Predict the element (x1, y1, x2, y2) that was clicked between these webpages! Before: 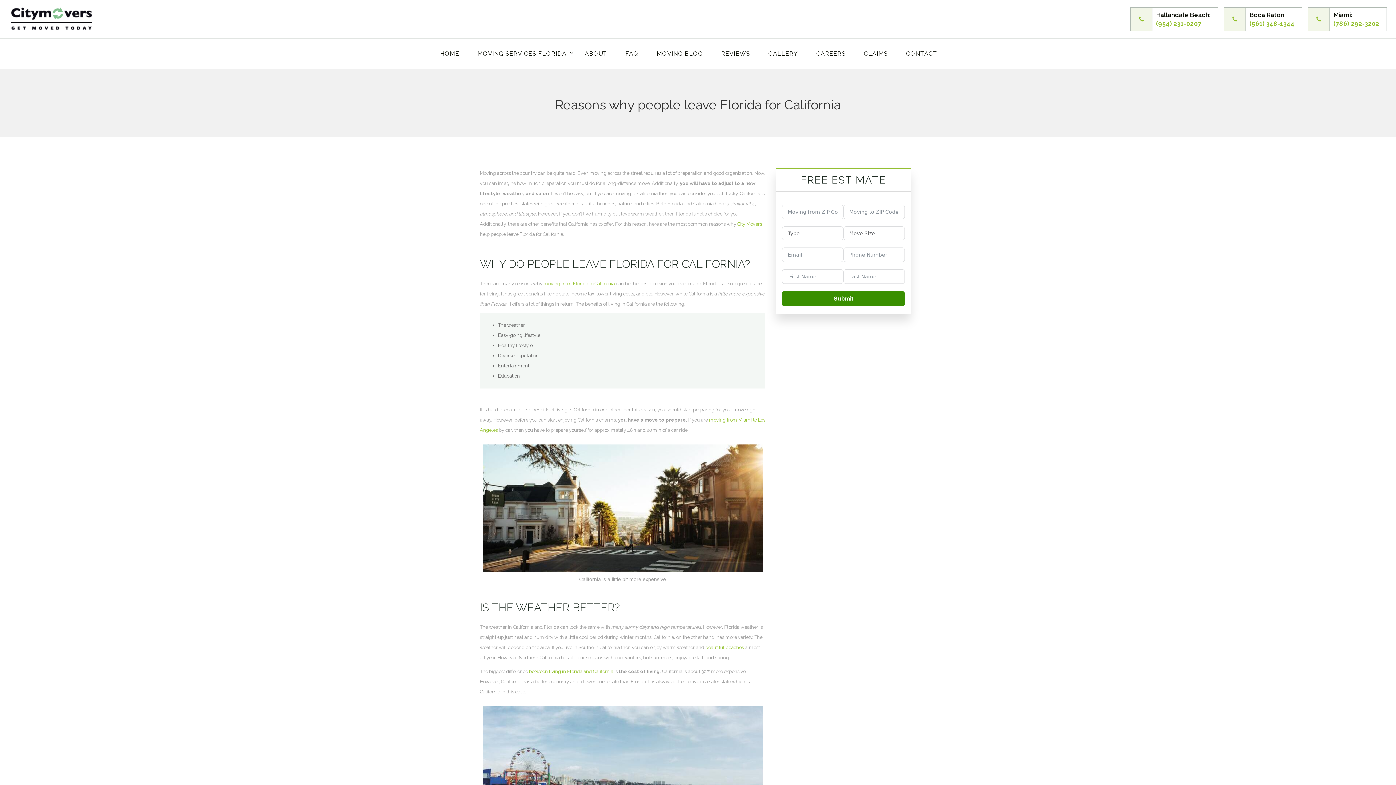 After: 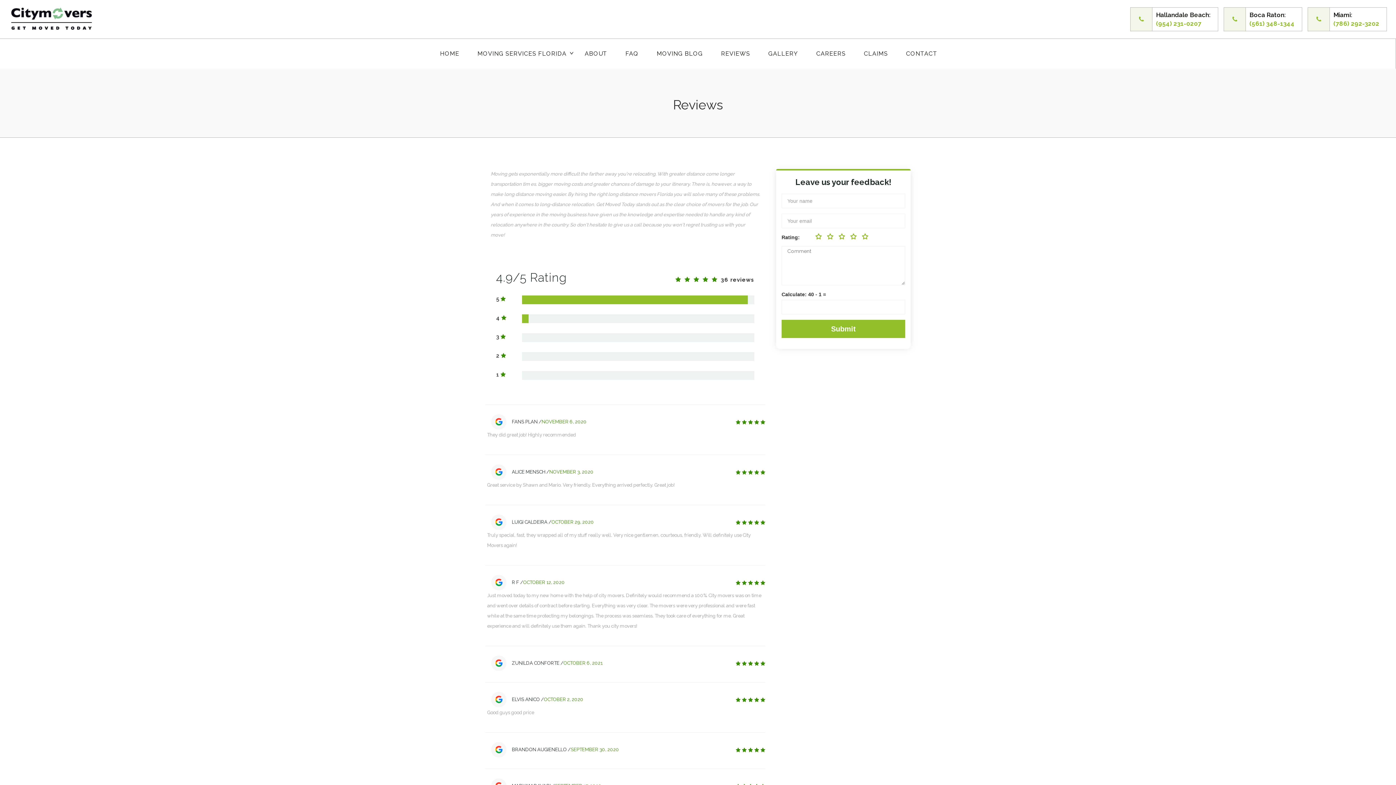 Action: bbox: (721, 49, 750, 57) label: REVIEWS